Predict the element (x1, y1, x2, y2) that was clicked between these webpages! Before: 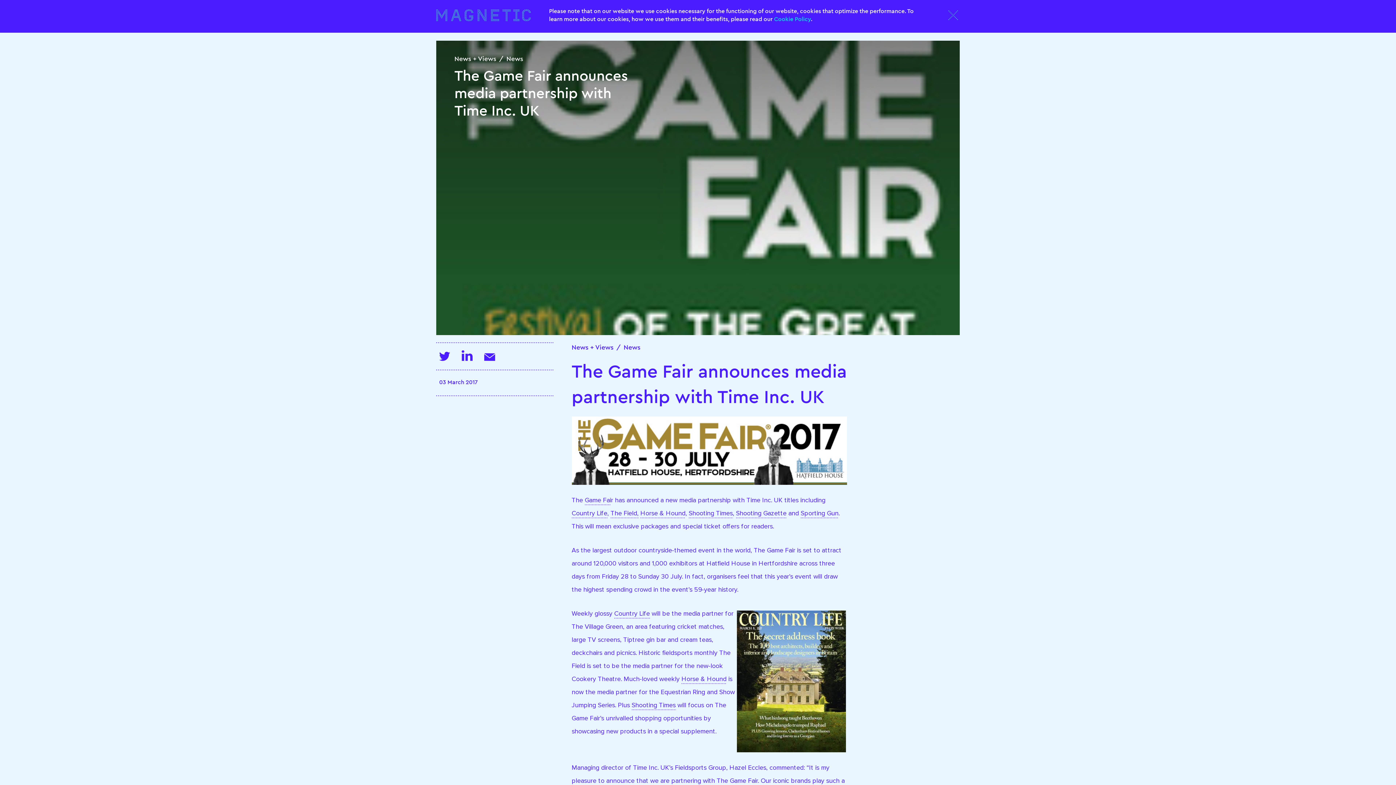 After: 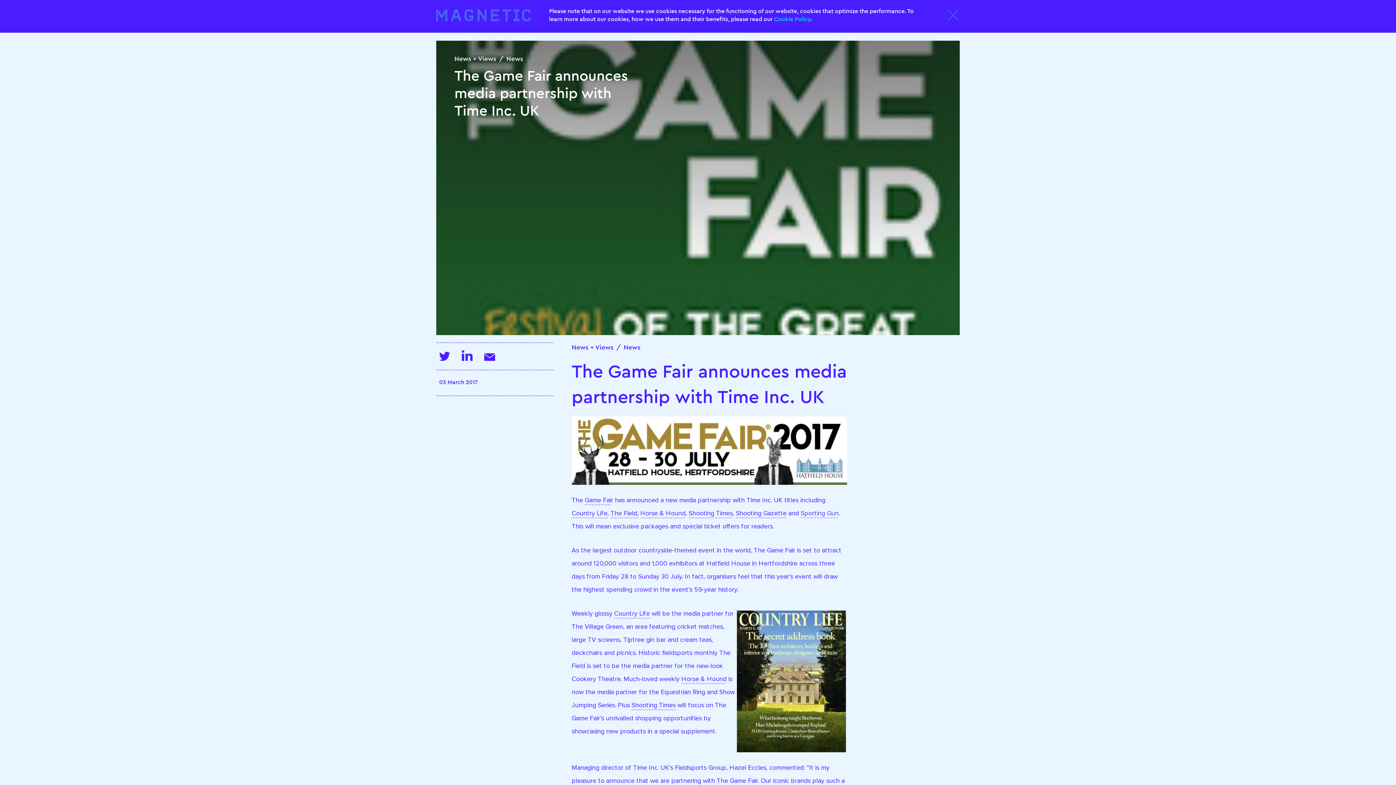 Action: label: Sporting Gun bbox: (800, 509, 838, 518)